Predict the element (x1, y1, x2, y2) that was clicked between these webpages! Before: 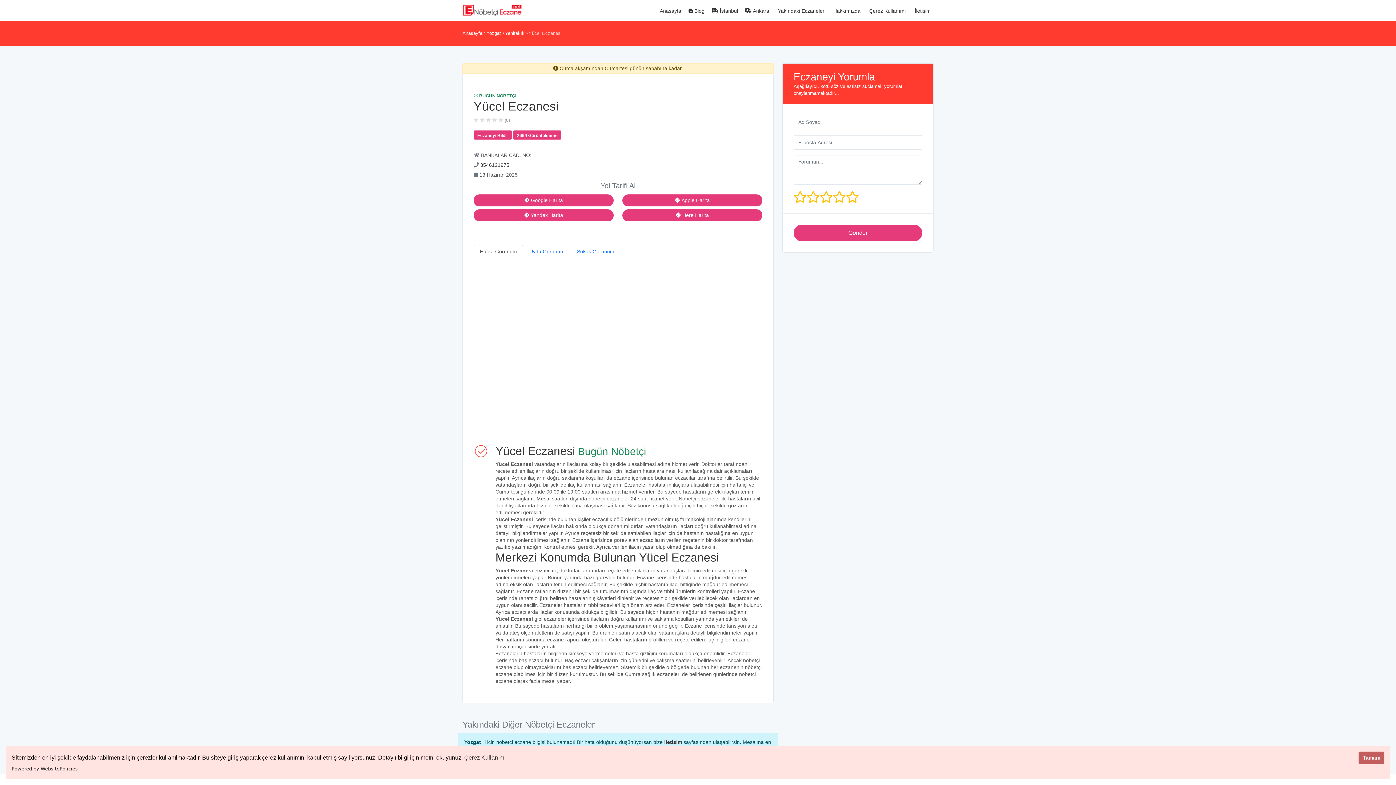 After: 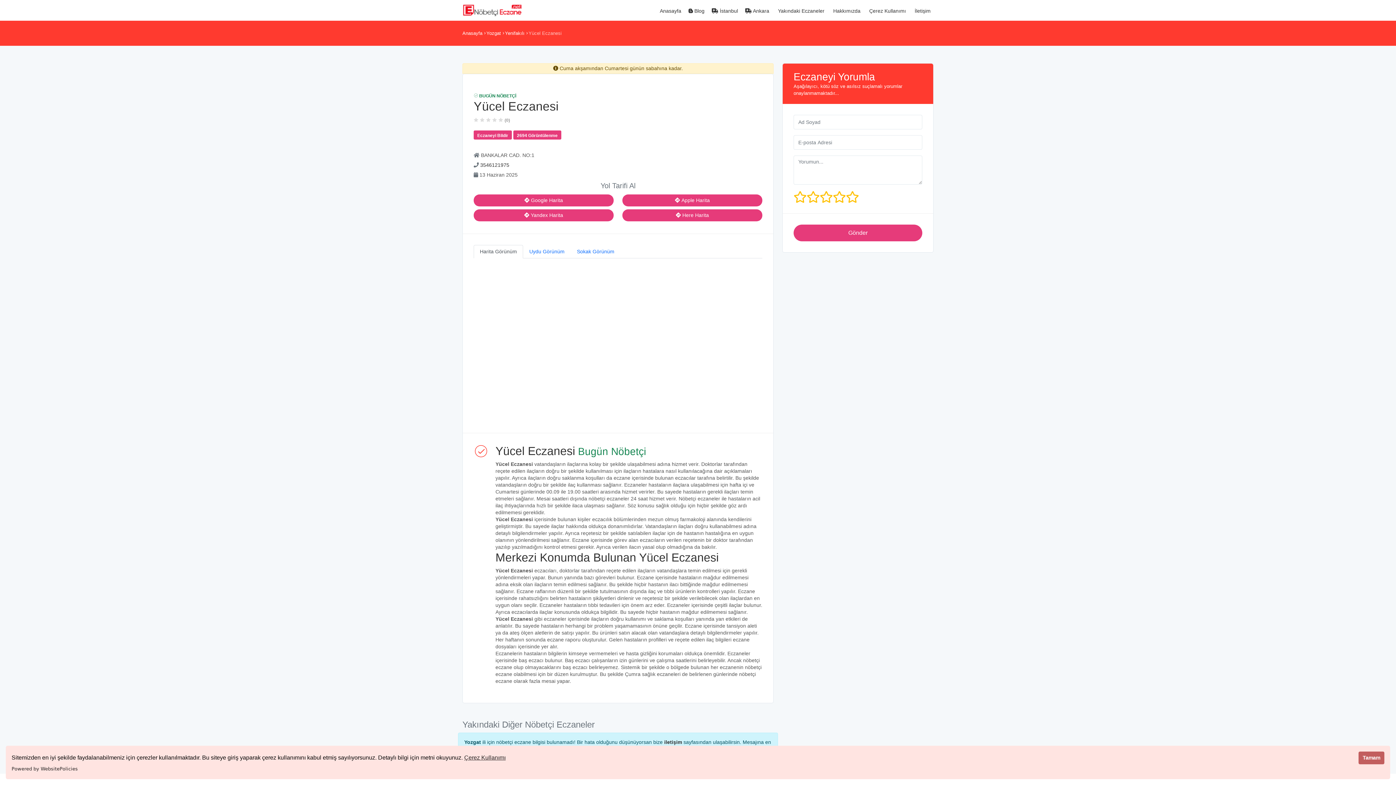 Action: bbox: (473, 194, 613, 206) label:  Google Harita